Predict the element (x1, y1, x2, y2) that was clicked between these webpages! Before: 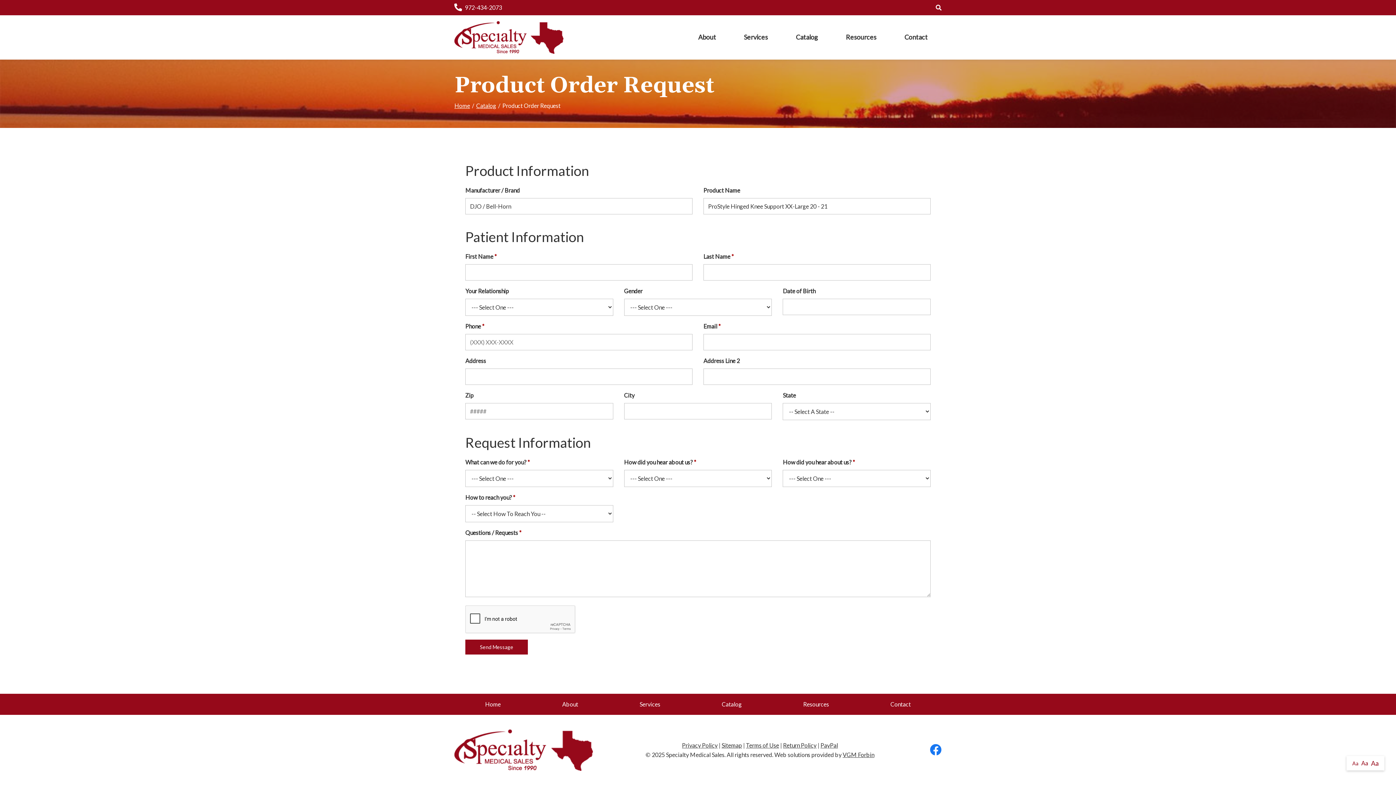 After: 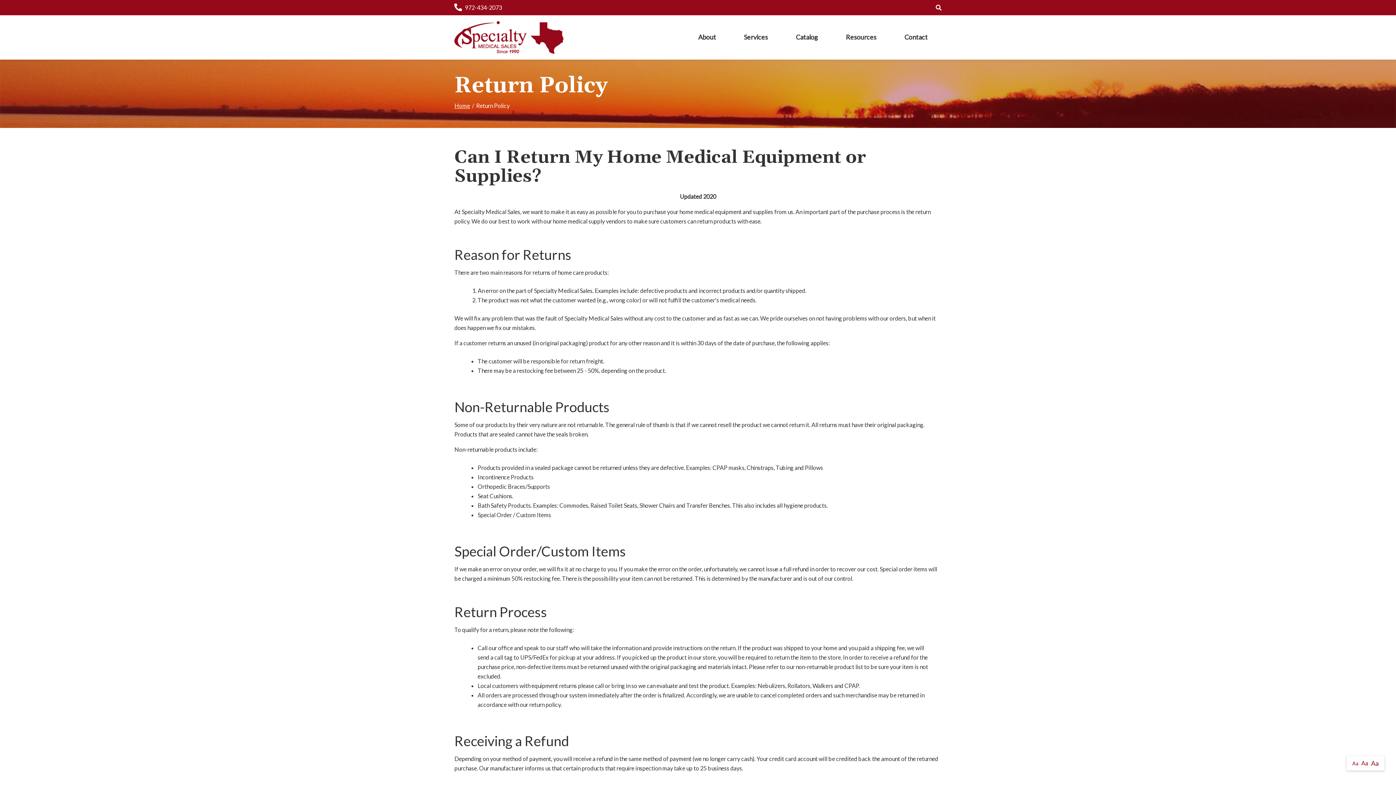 Action: bbox: (783, 742, 816, 749) label: Return Policy